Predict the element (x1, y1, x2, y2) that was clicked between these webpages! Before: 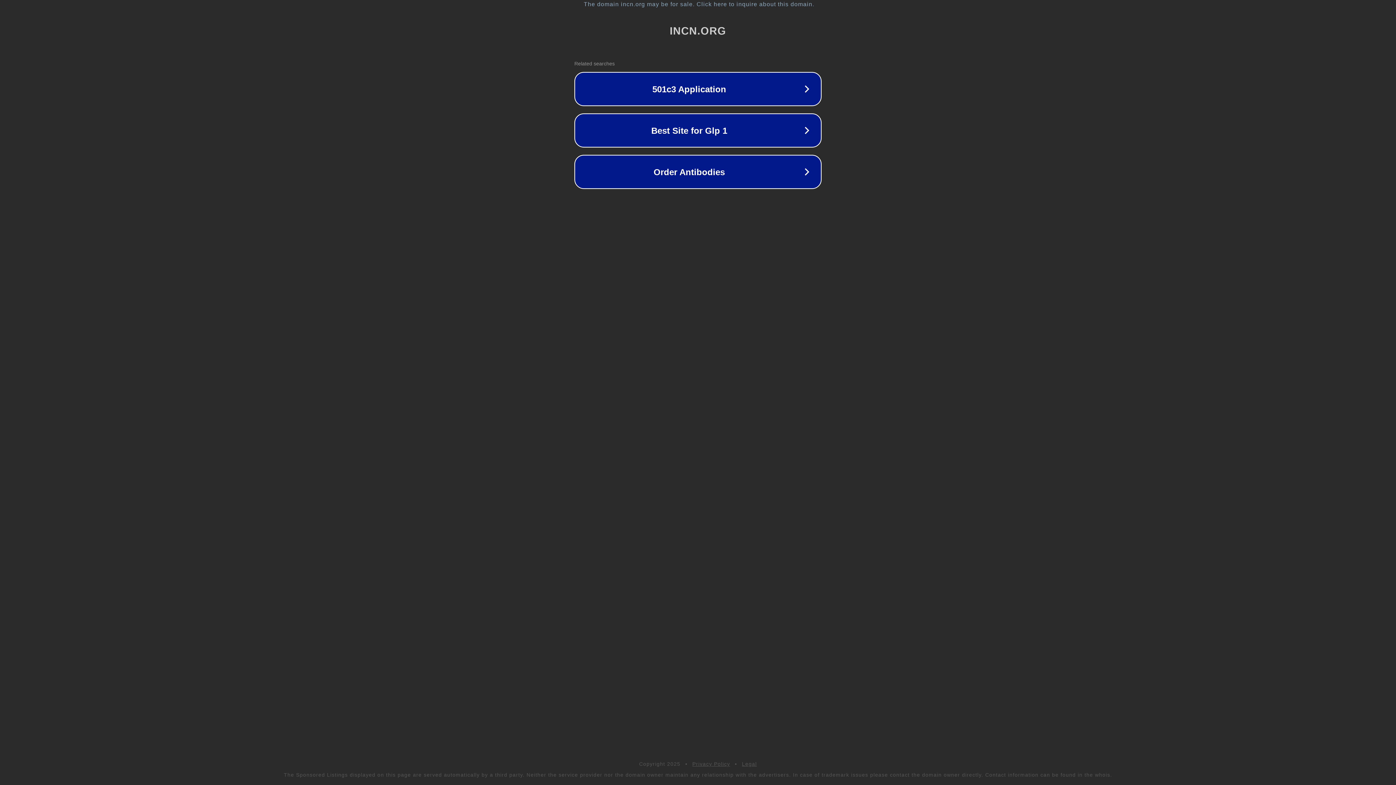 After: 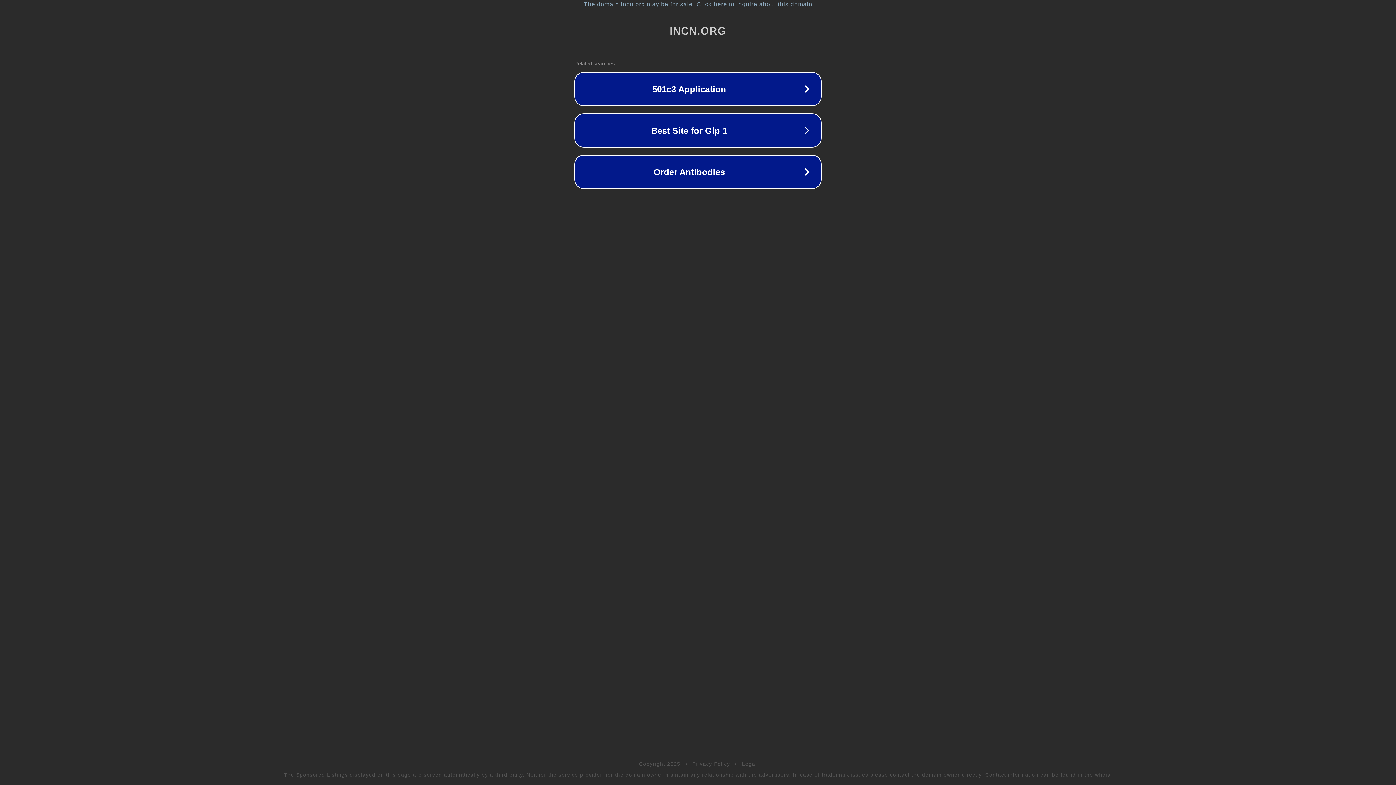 Action: bbox: (692, 761, 730, 767) label: Privacy Policy